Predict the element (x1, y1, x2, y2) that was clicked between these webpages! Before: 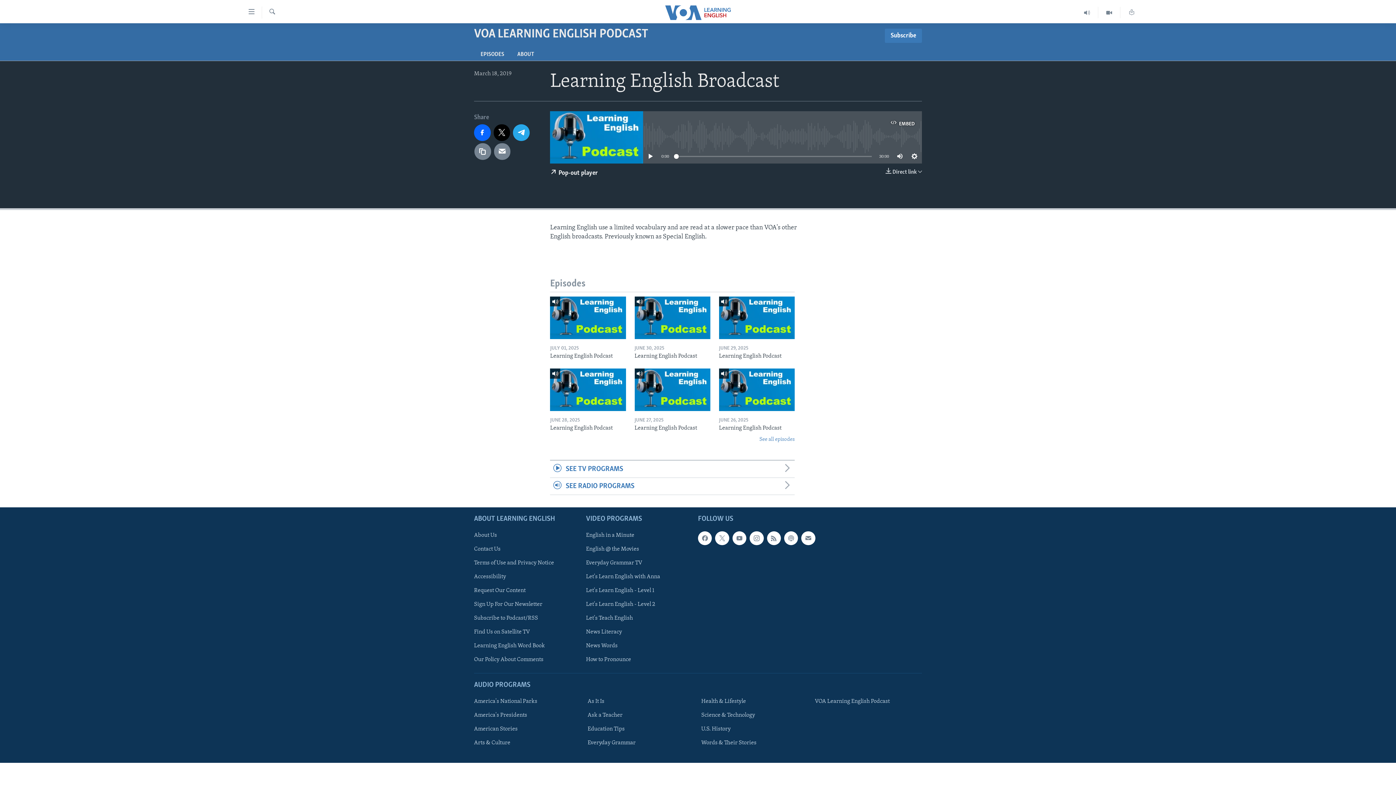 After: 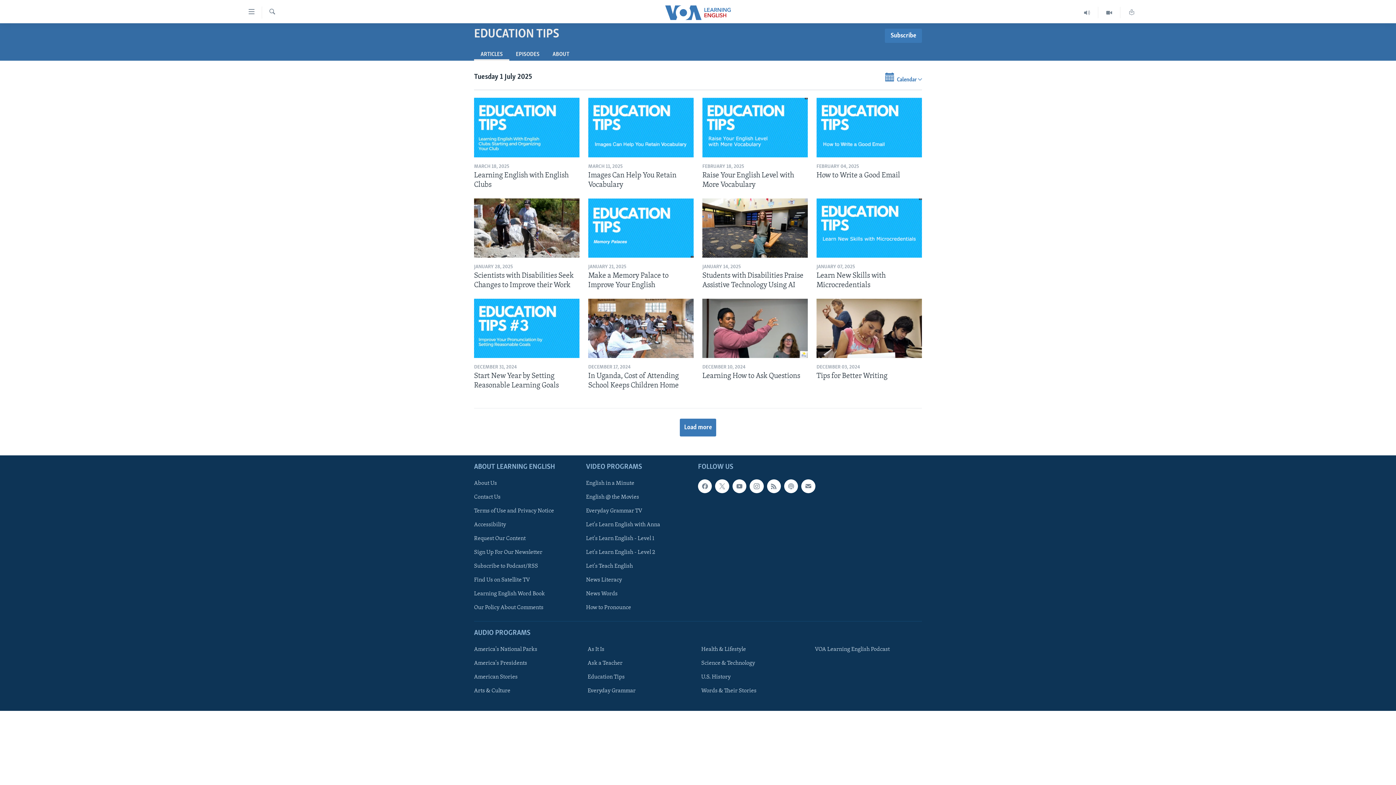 Action: bbox: (587, 725, 690, 733) label: Education Tips